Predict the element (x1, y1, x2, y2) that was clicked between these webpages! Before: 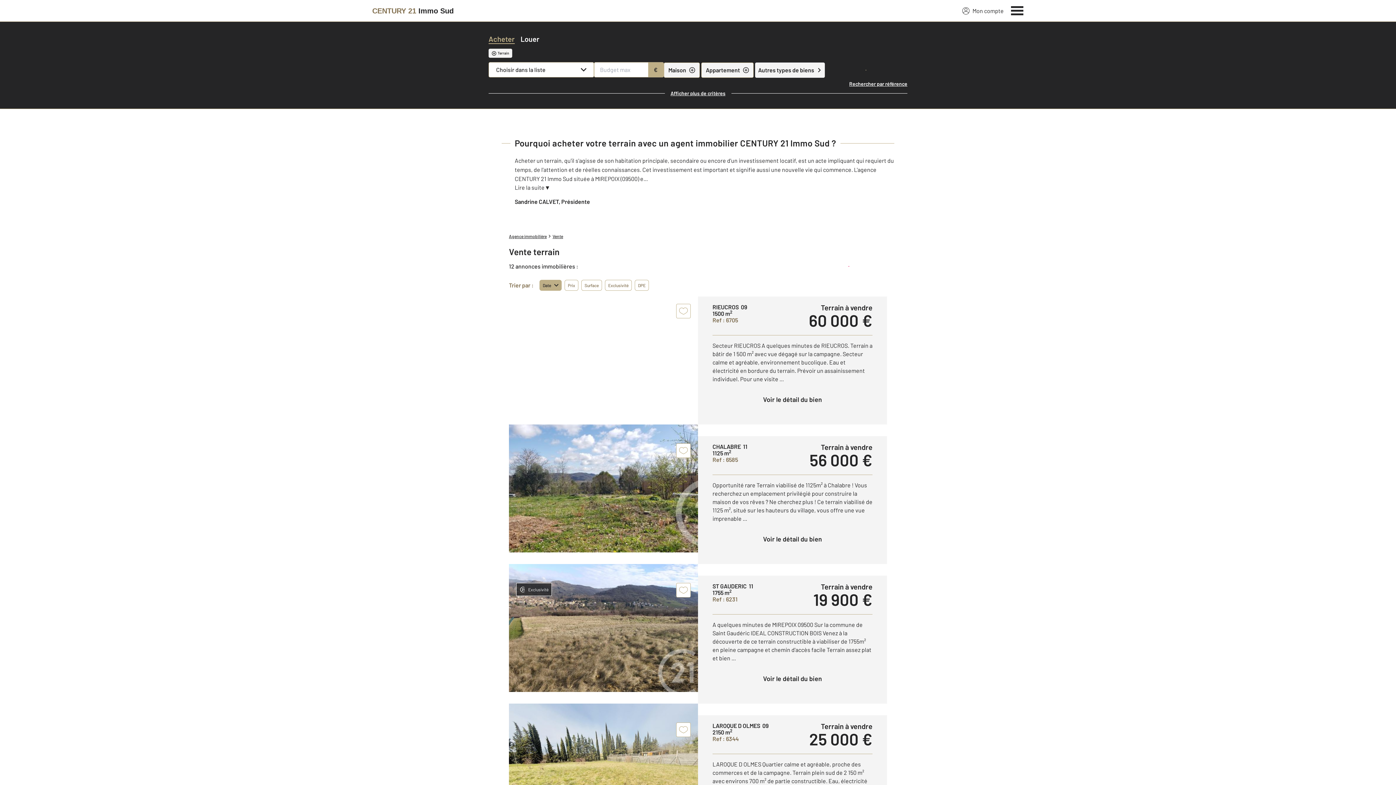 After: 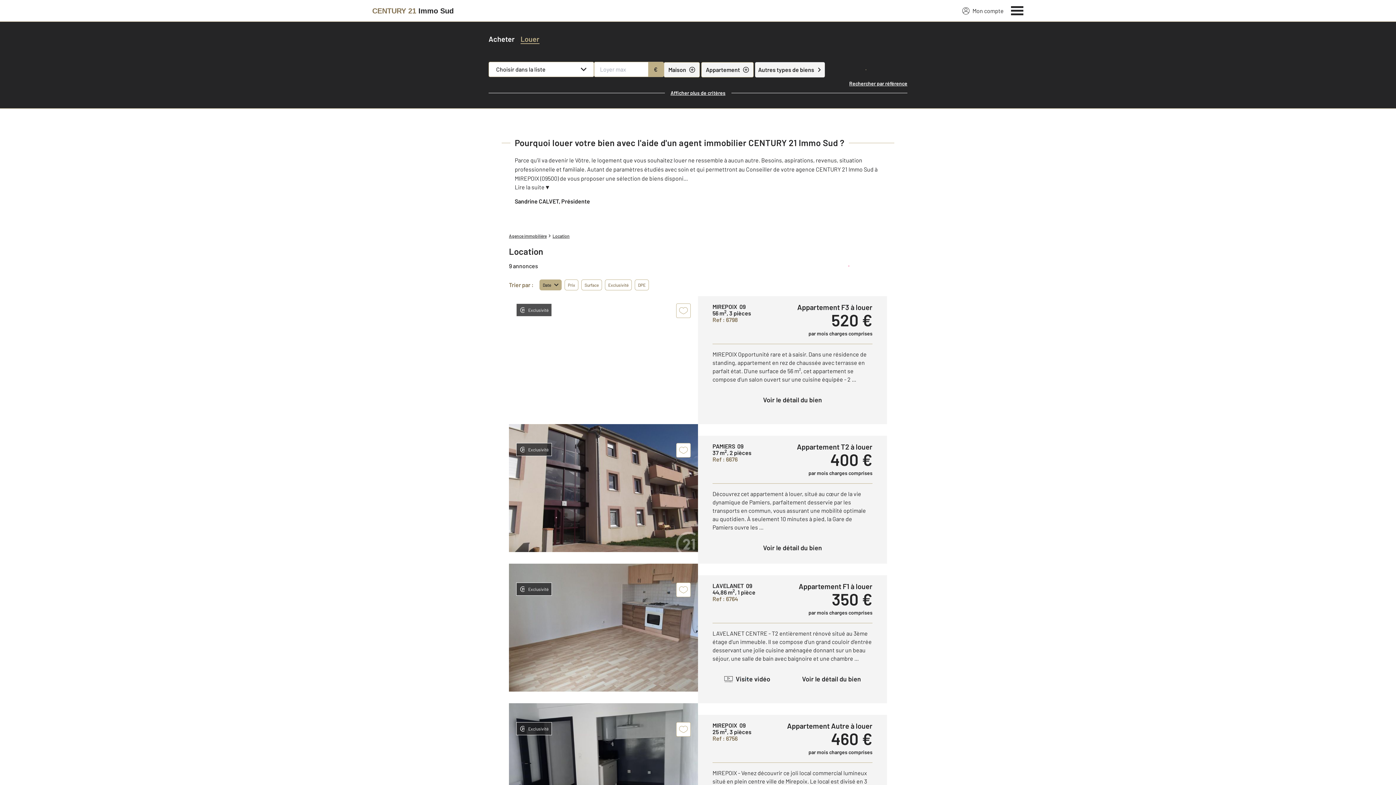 Action: label: Louer bbox: (520, 33, 539, 44)